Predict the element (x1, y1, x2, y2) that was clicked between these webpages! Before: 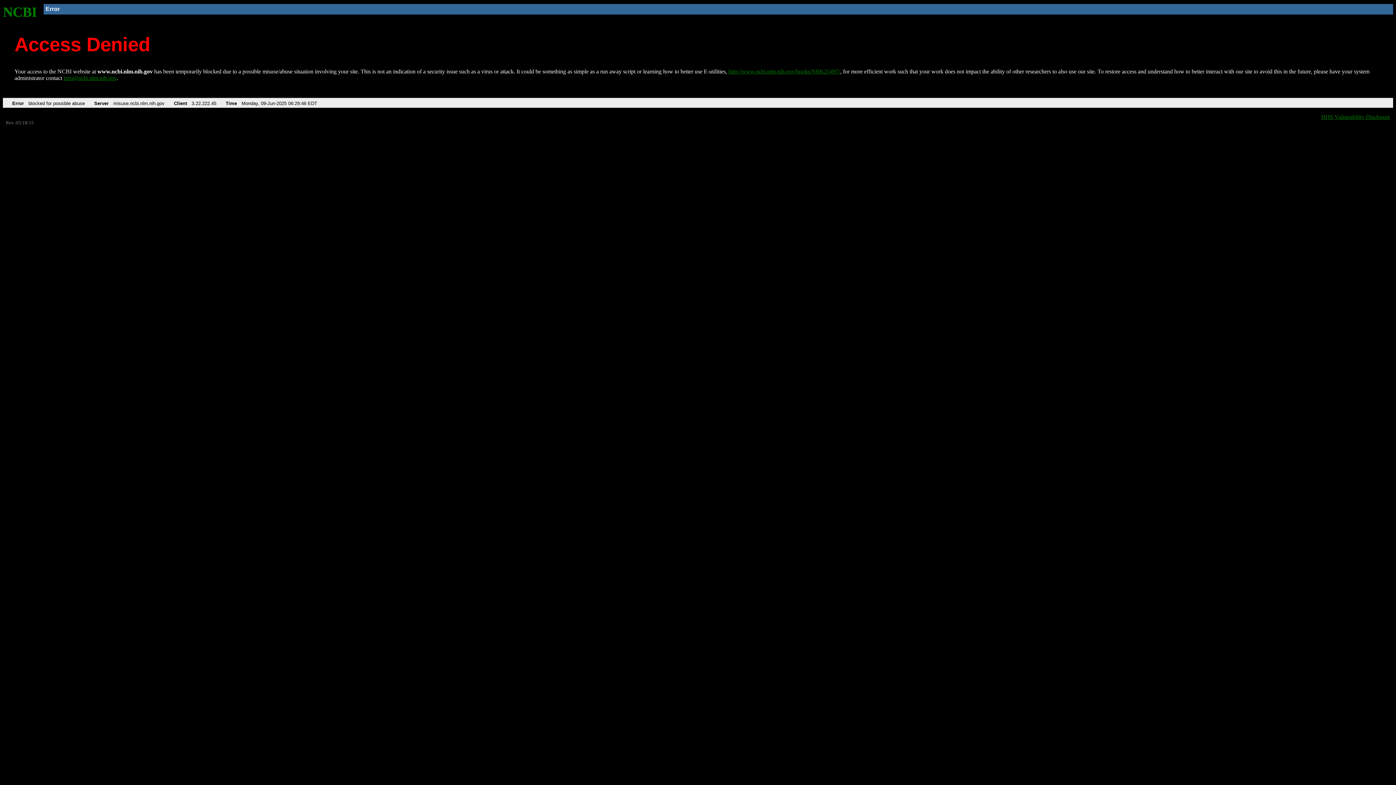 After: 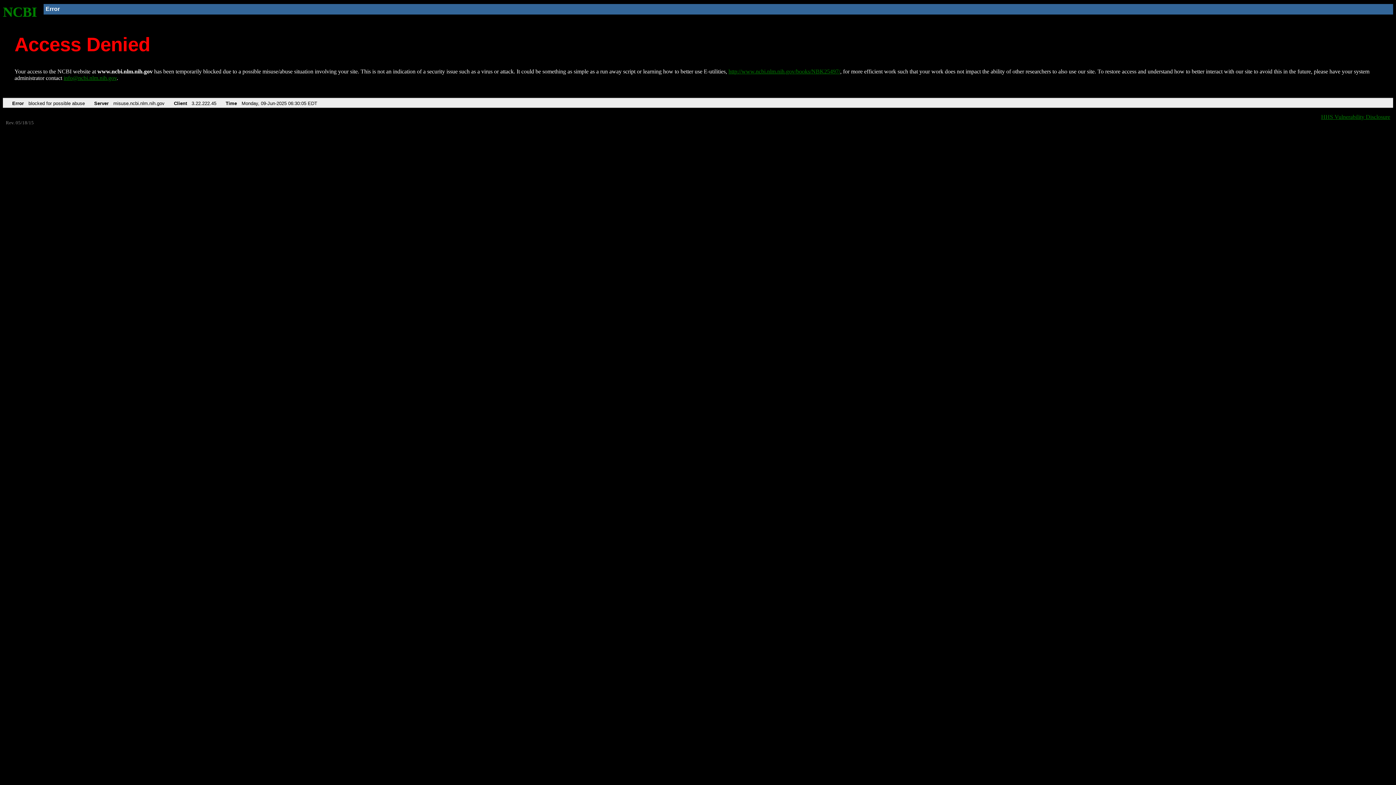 Action: label: http://www.ncbi.nlm.nih.gov/books/NBK25497/ bbox: (728, 68, 840, 74)